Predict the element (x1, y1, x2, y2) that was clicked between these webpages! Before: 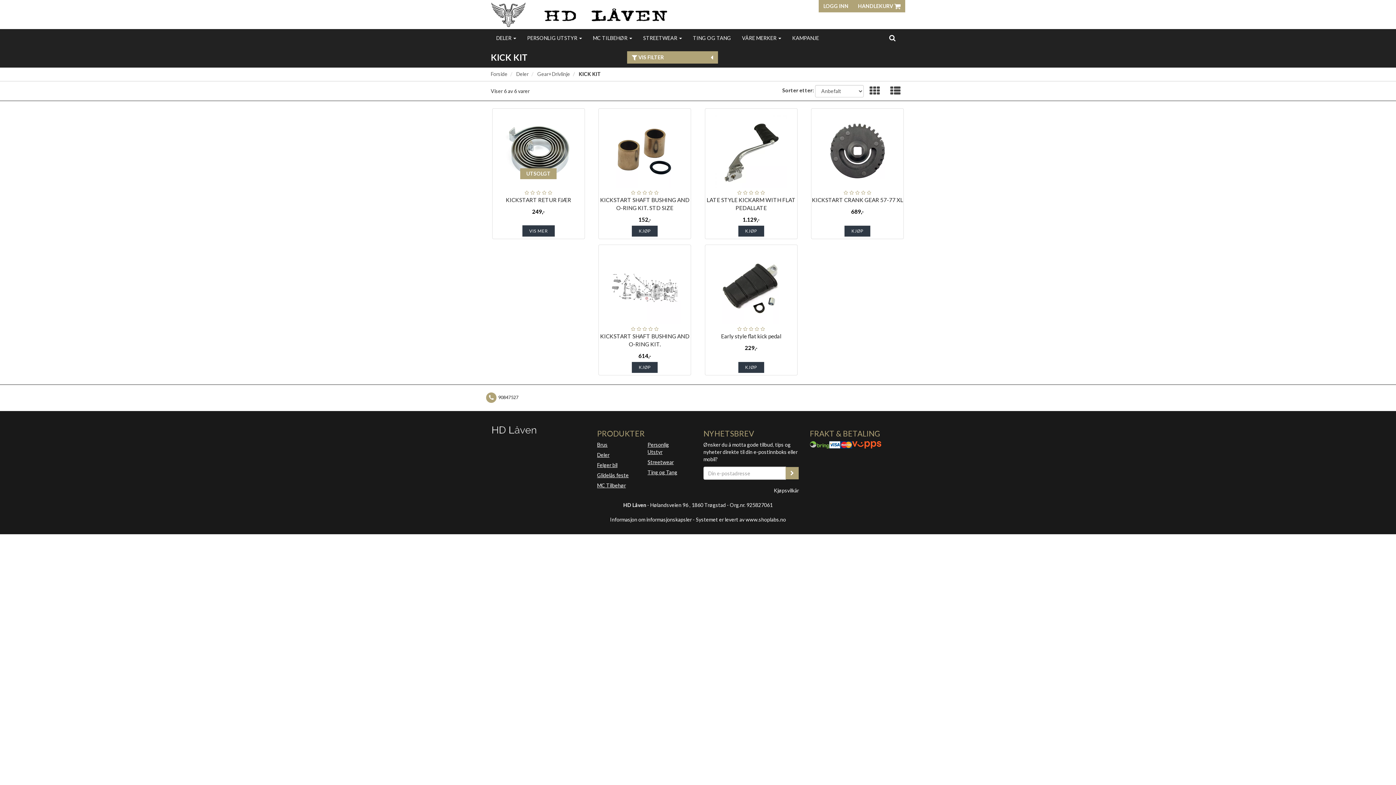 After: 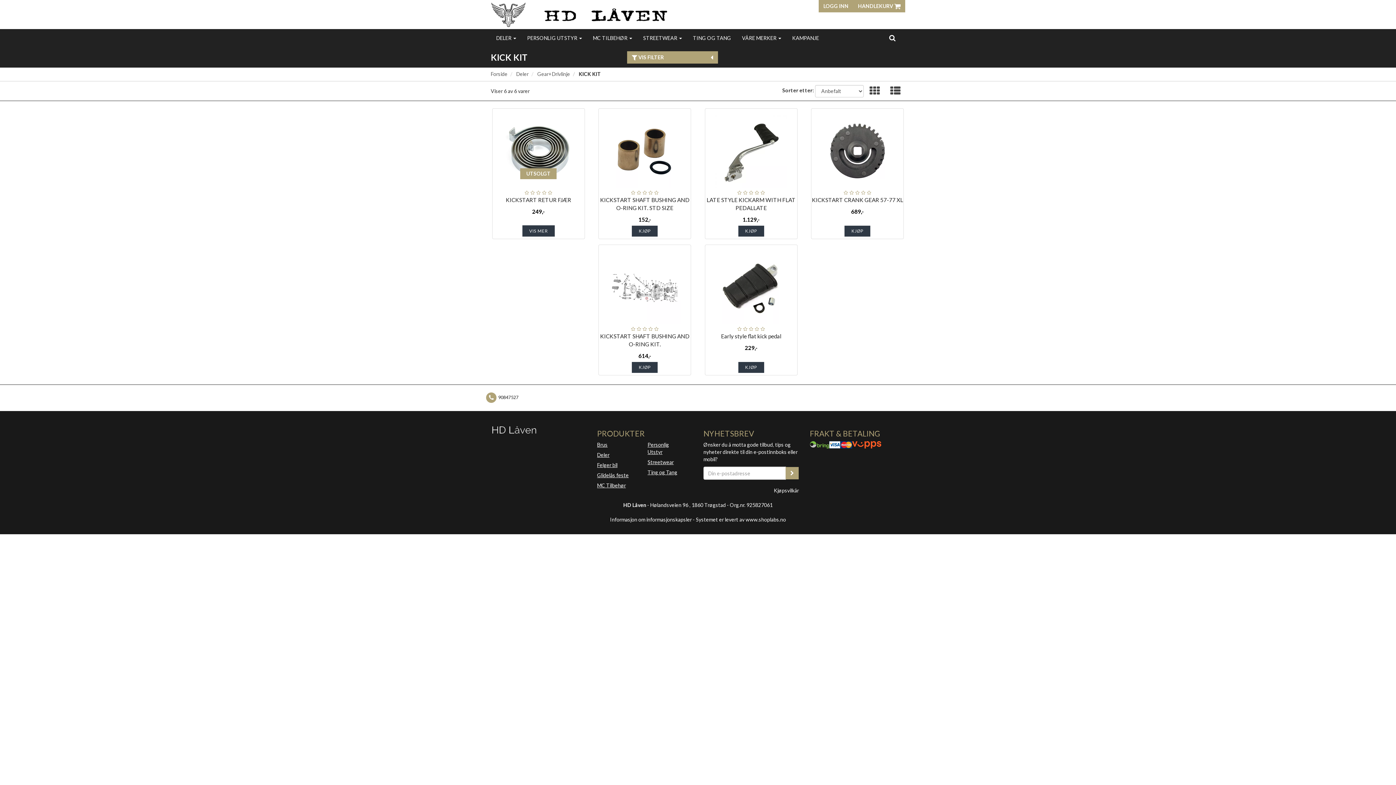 Action: bbox: (865, 83, 884, 98)